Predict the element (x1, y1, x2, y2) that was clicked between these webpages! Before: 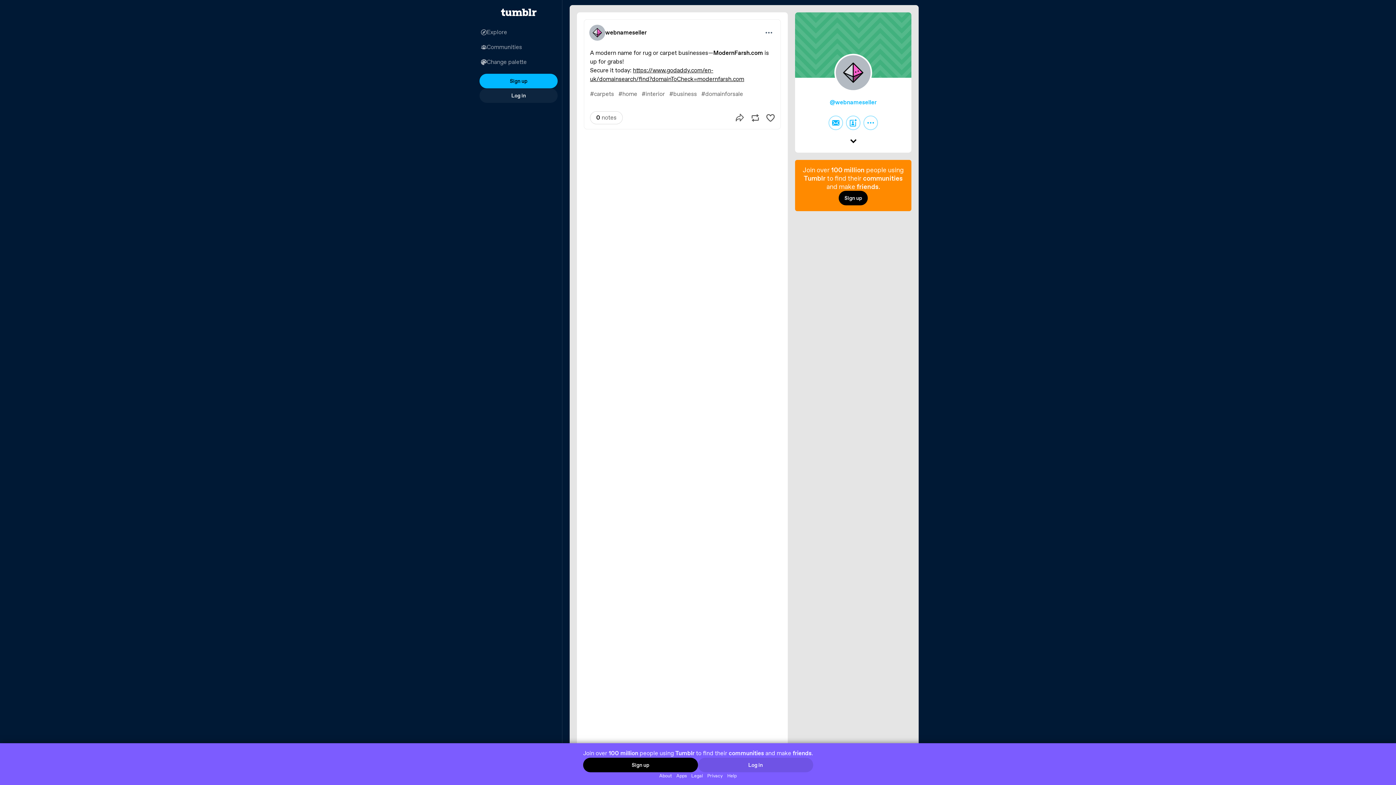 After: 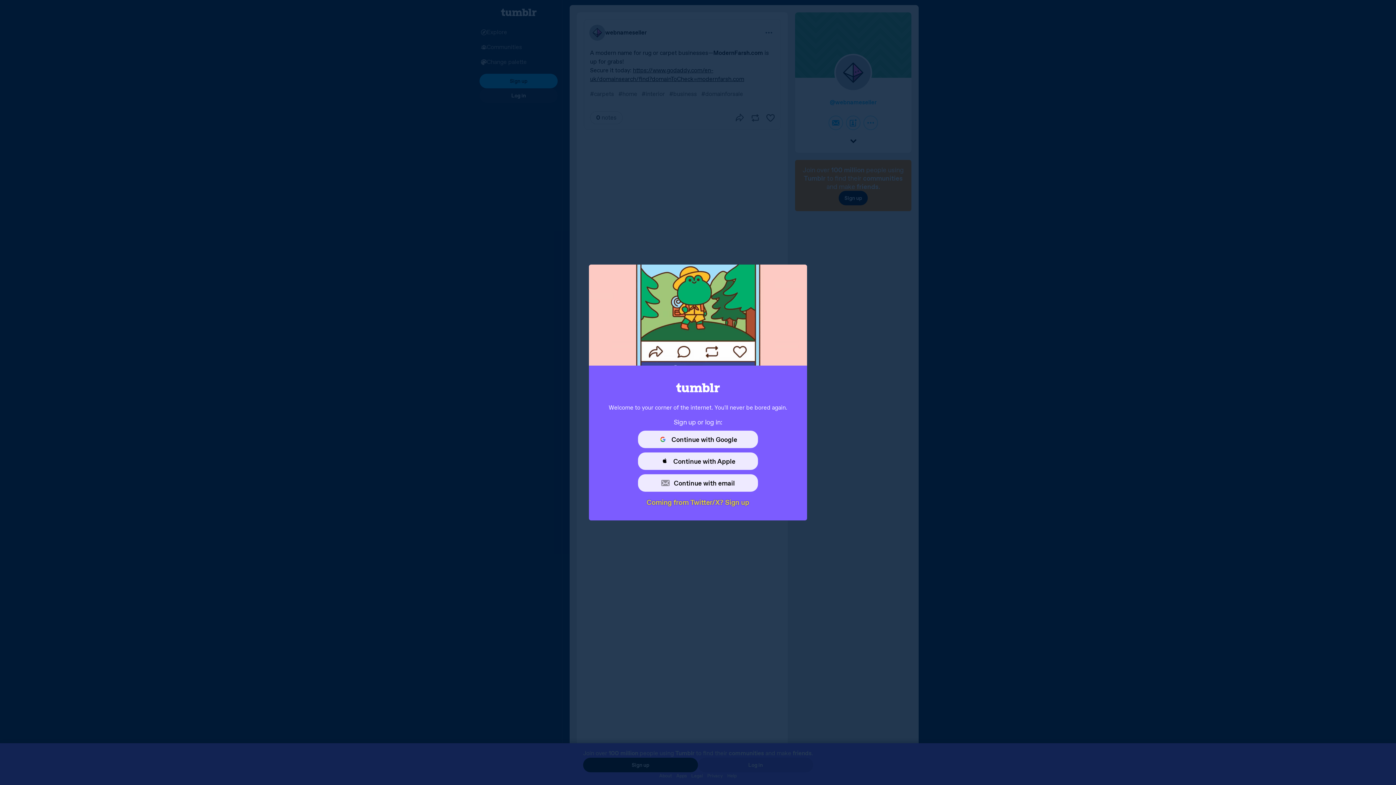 Action: label: Sign up bbox: (583, 758, 698, 772)